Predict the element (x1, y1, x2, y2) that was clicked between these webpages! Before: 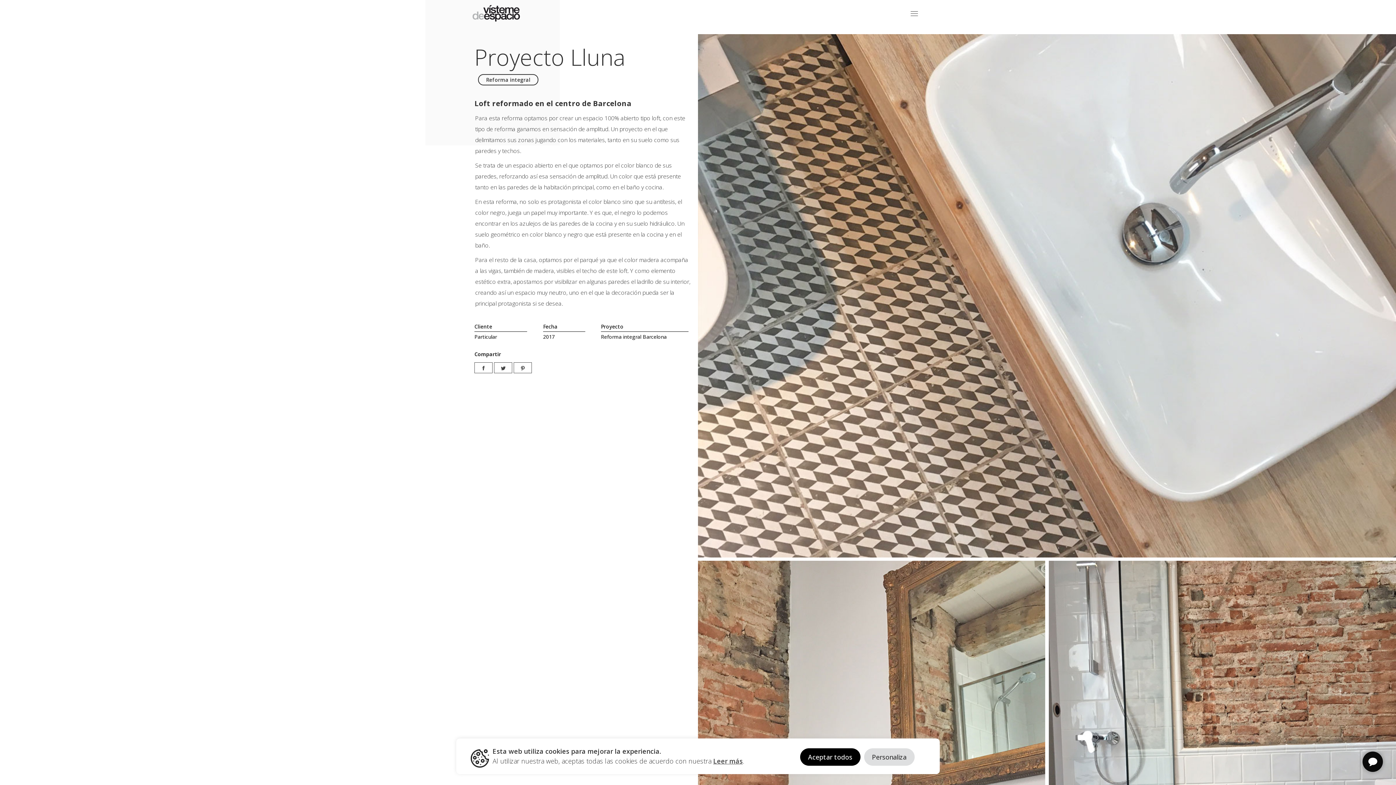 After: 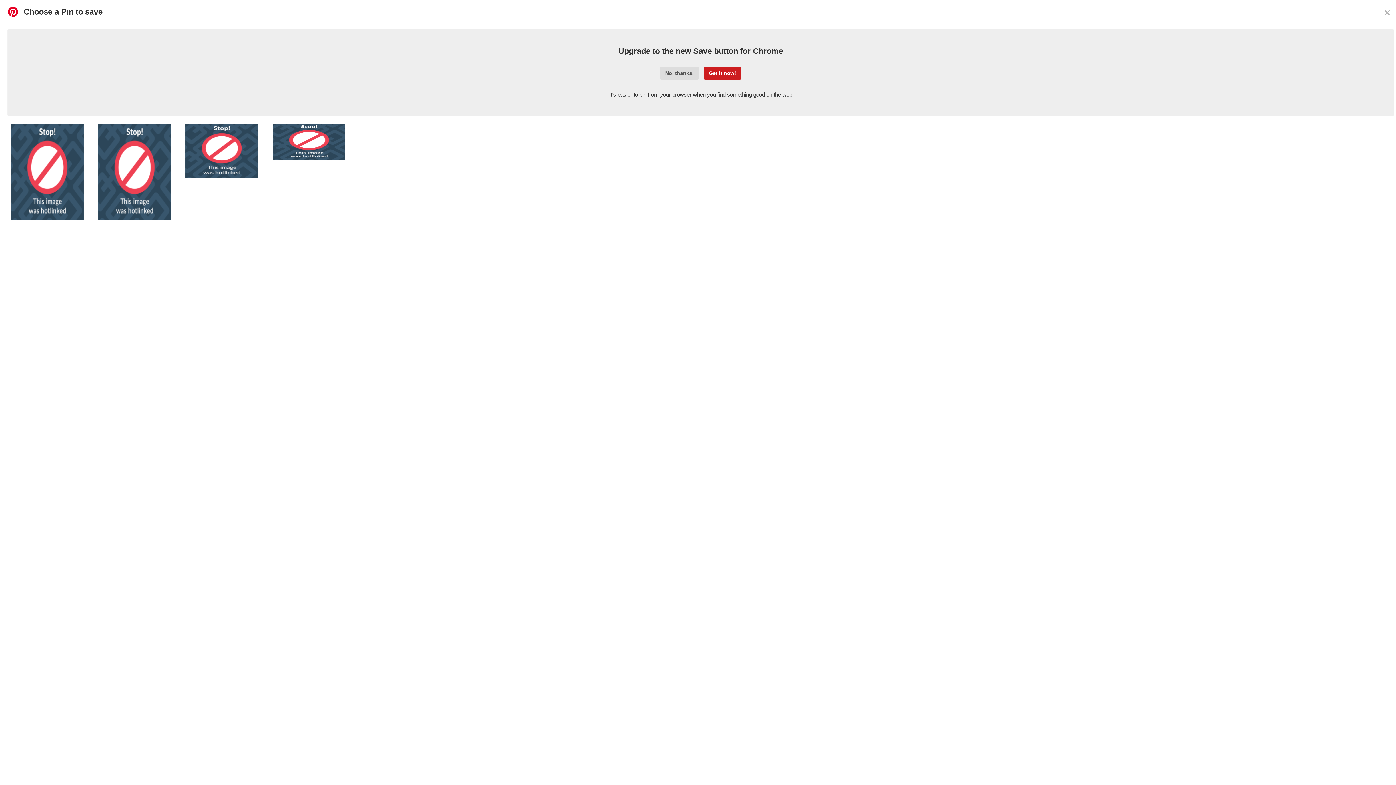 Action: bbox: (513, 362, 532, 373) label: Share on Pinterest